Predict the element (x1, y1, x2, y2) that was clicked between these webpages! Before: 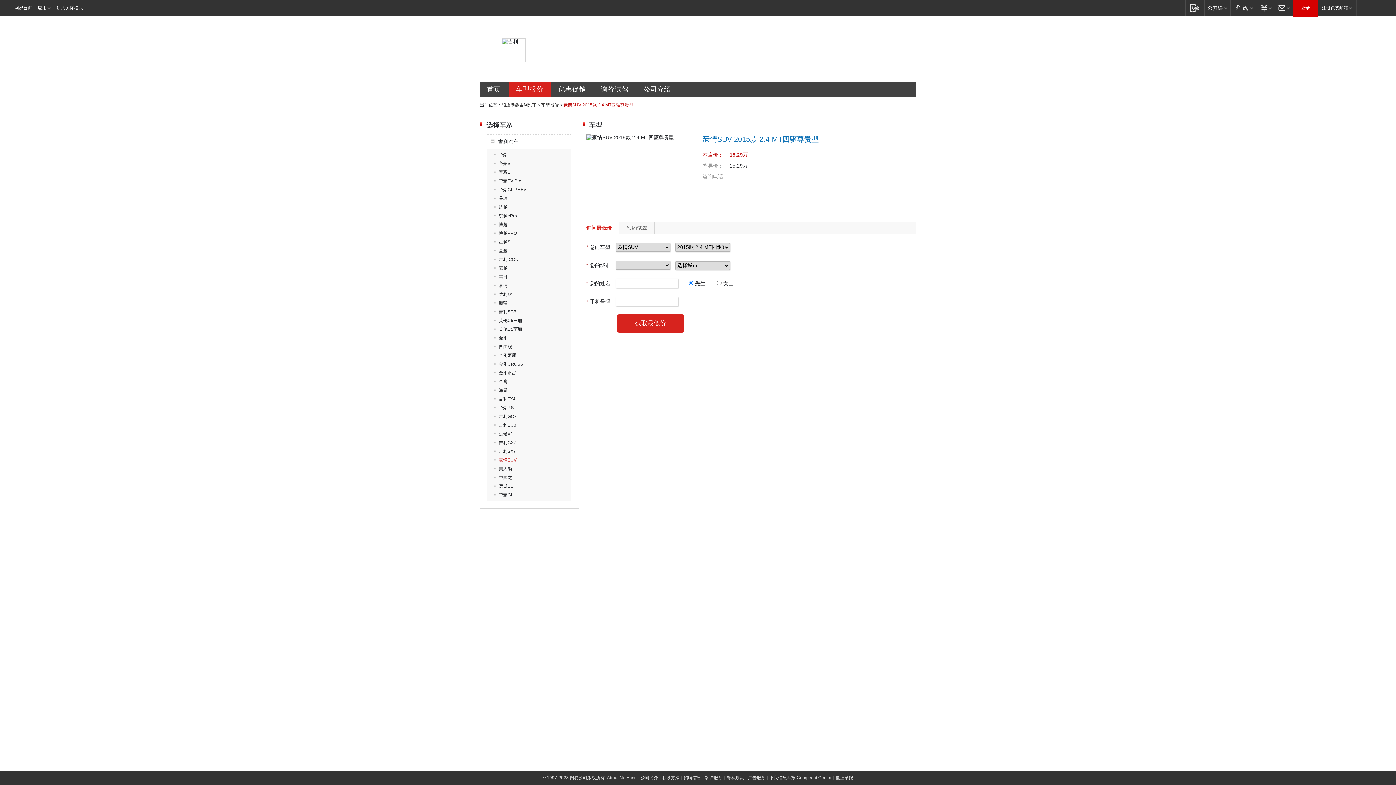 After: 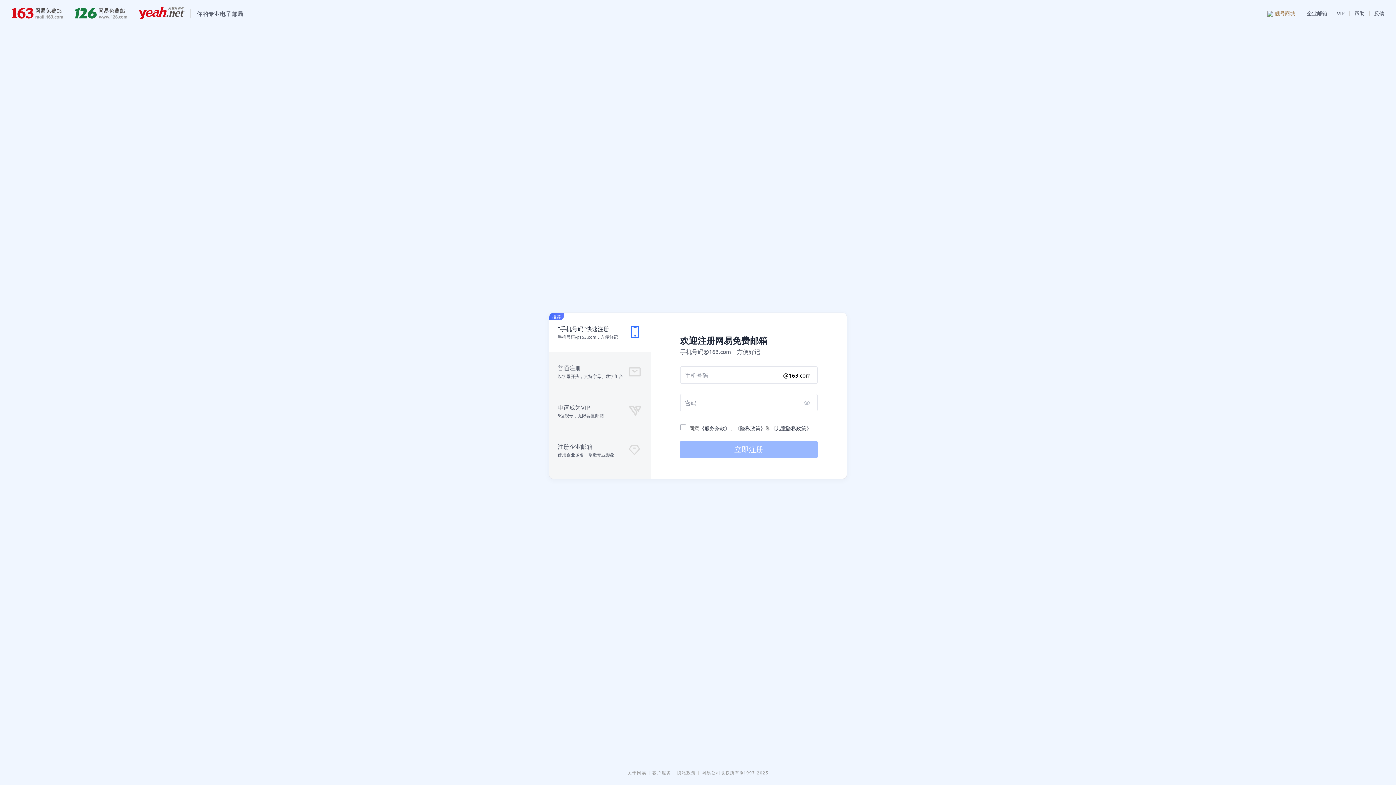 Action: bbox: (1318, 0, 1356, 15) label: 注册免费邮箱